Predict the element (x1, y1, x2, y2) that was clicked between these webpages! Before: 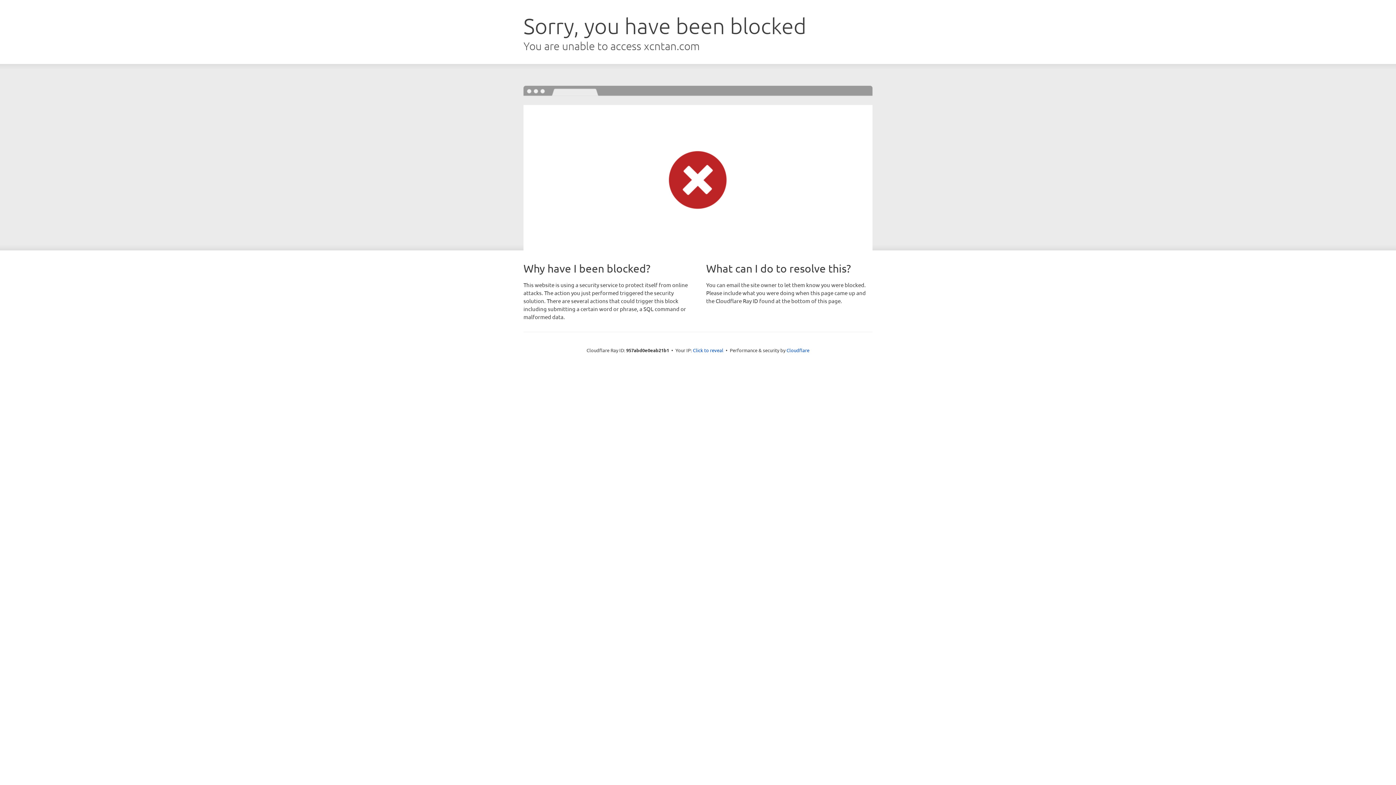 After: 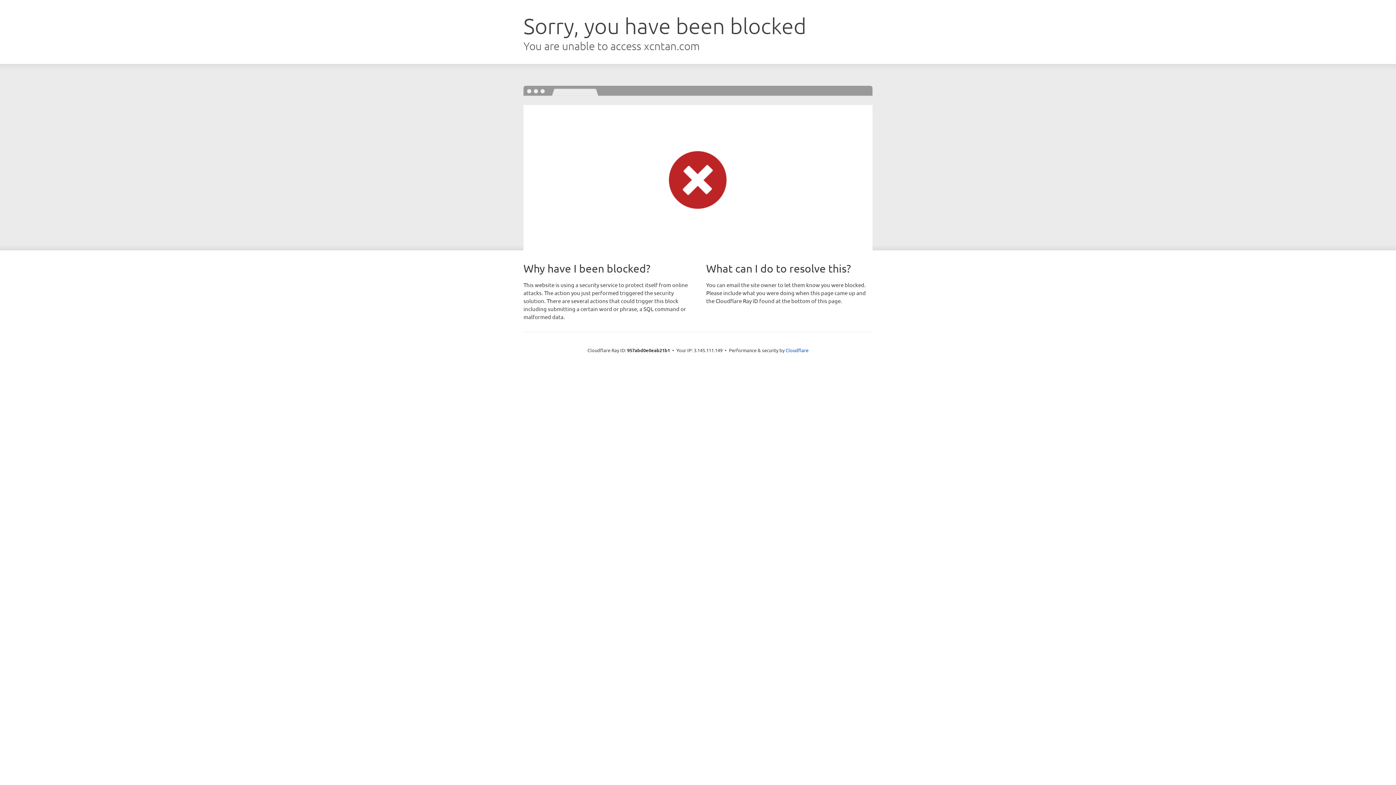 Action: label: Click to reveal bbox: (693, 346, 723, 353)